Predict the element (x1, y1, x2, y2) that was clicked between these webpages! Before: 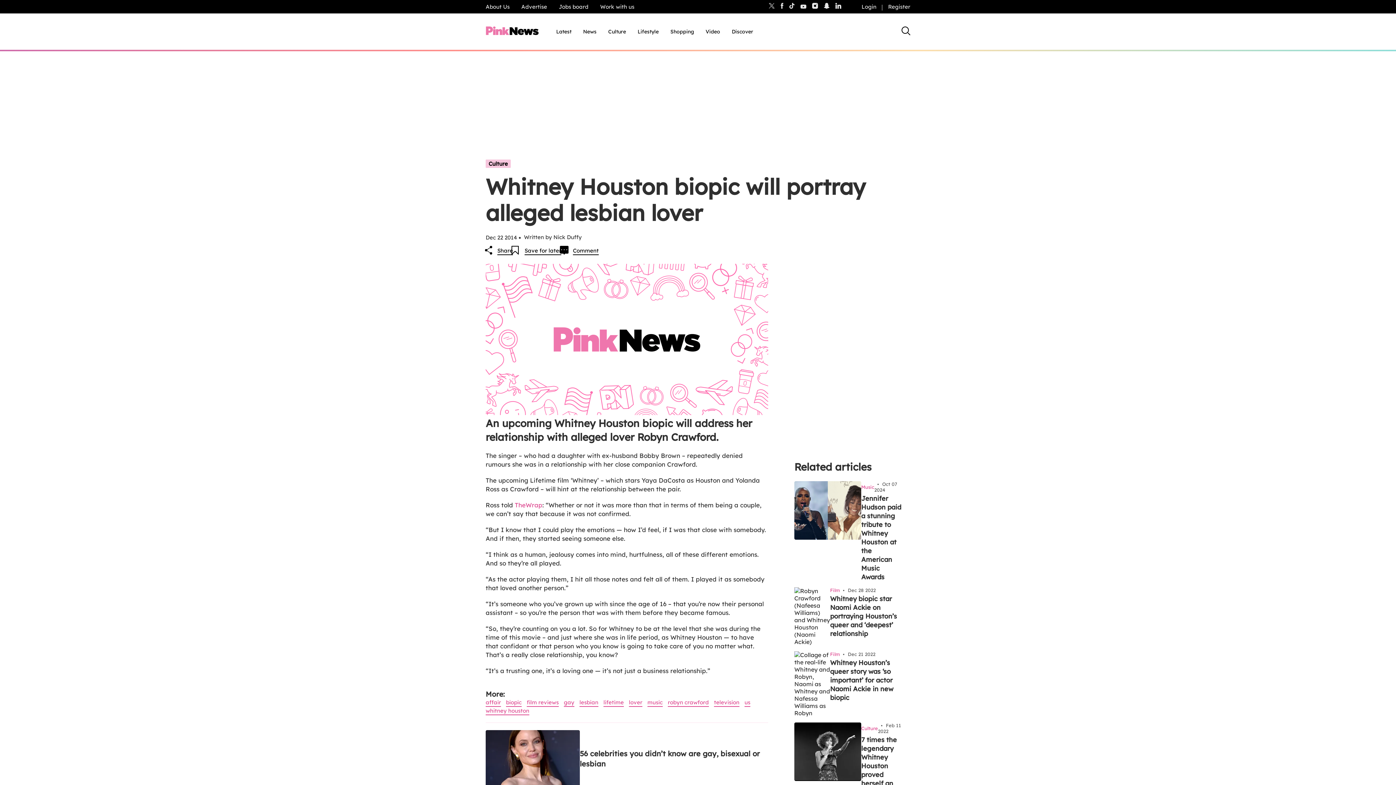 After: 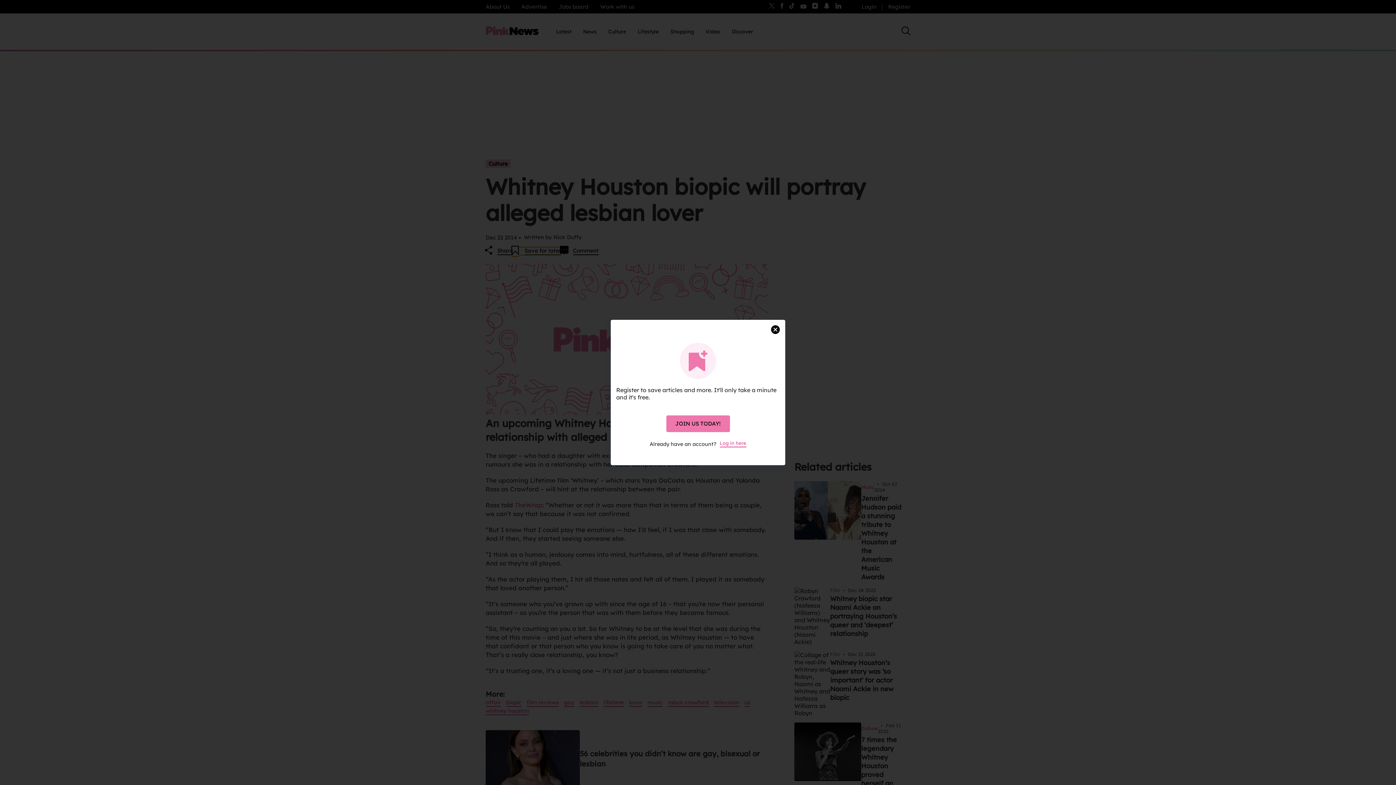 Action: label: Save for later bbox: (513, 247, 561, 255)